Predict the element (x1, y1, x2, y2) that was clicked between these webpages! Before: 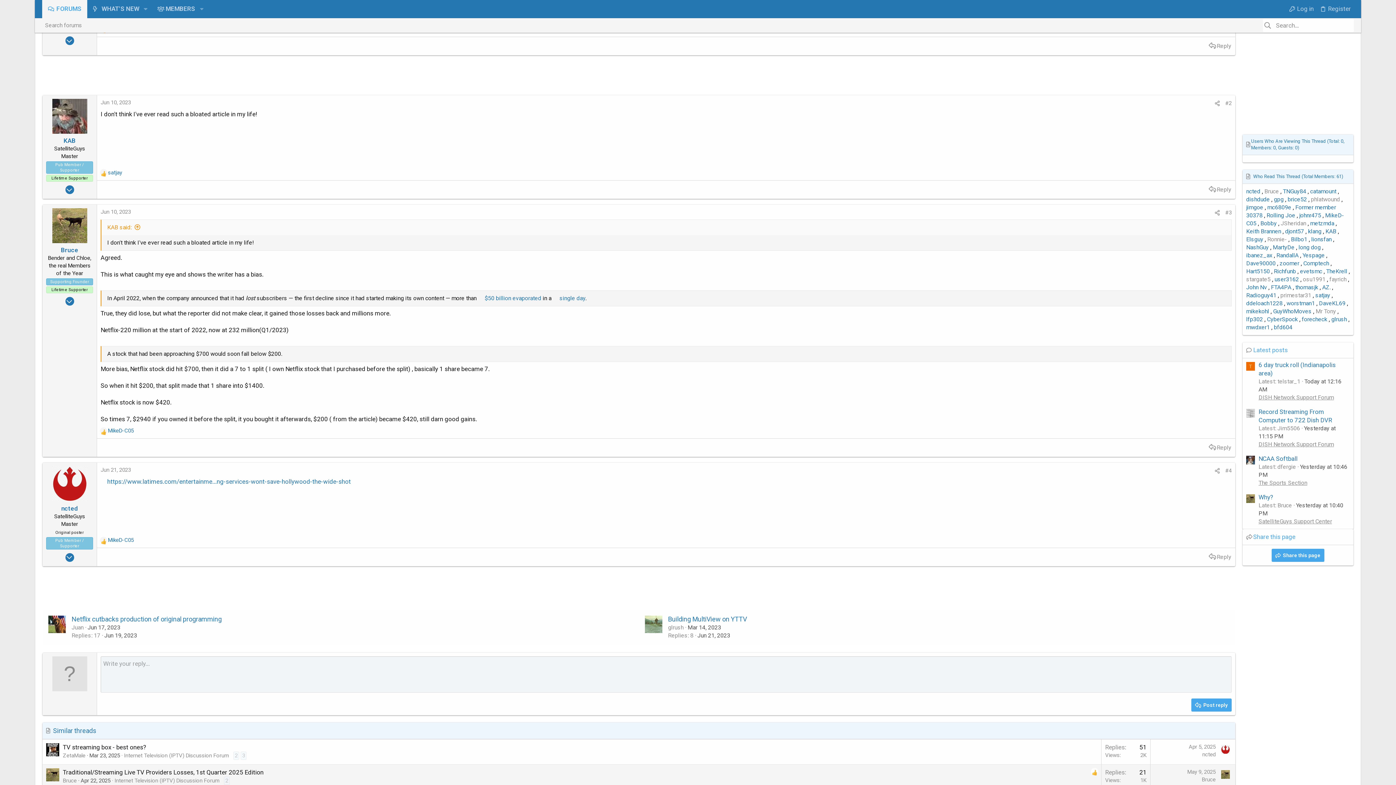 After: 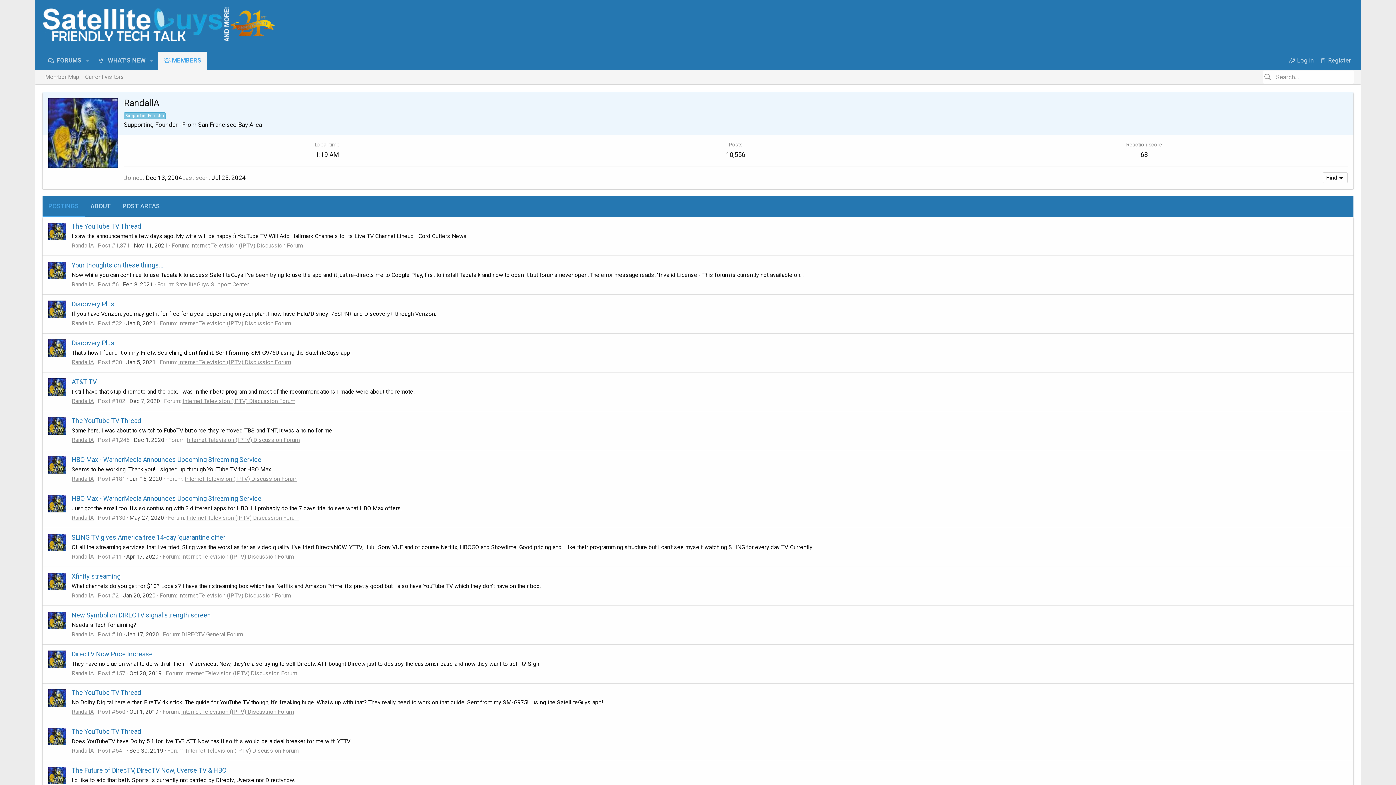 Action: bbox: (1276, 252, 1298, 258) label: RandallA read last seen: Jun 12, 2023 at 11:34 AM